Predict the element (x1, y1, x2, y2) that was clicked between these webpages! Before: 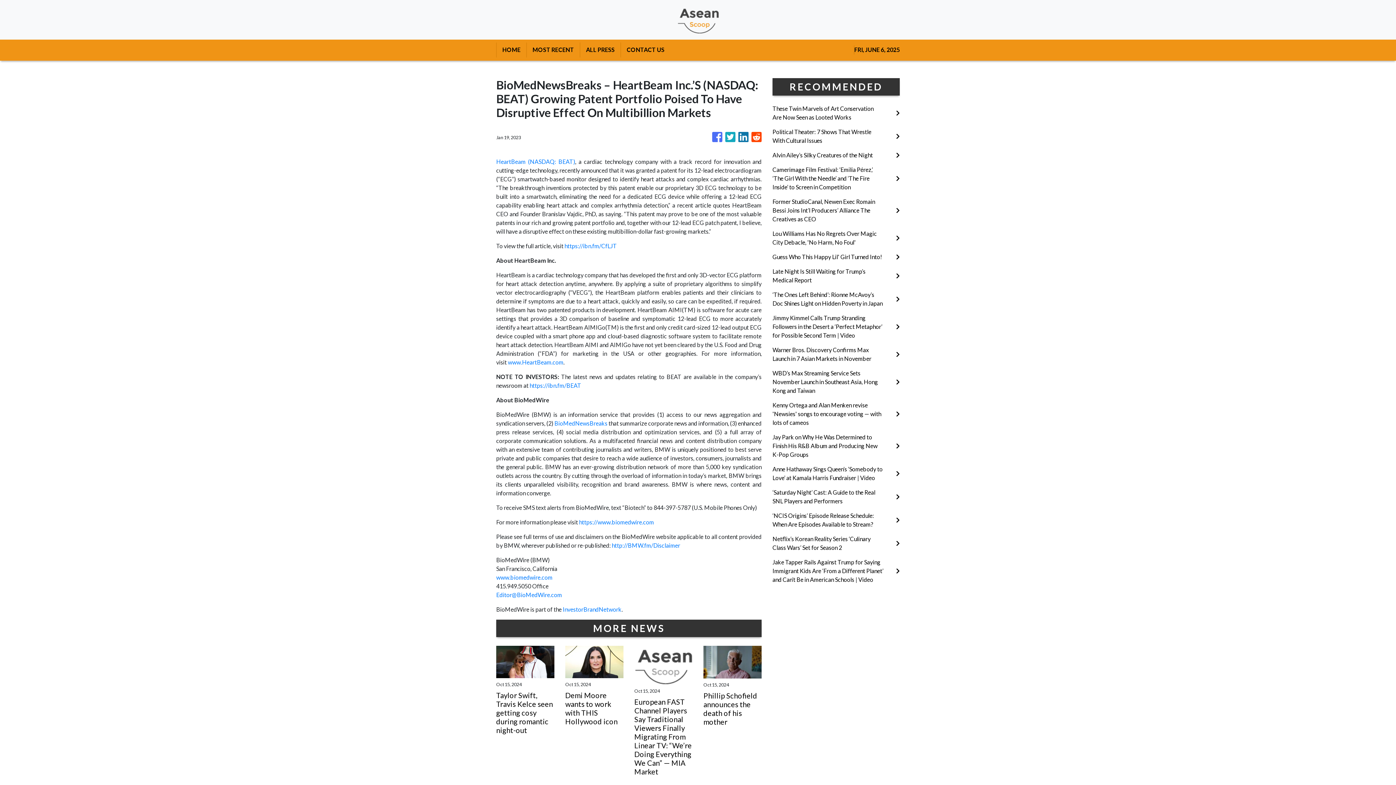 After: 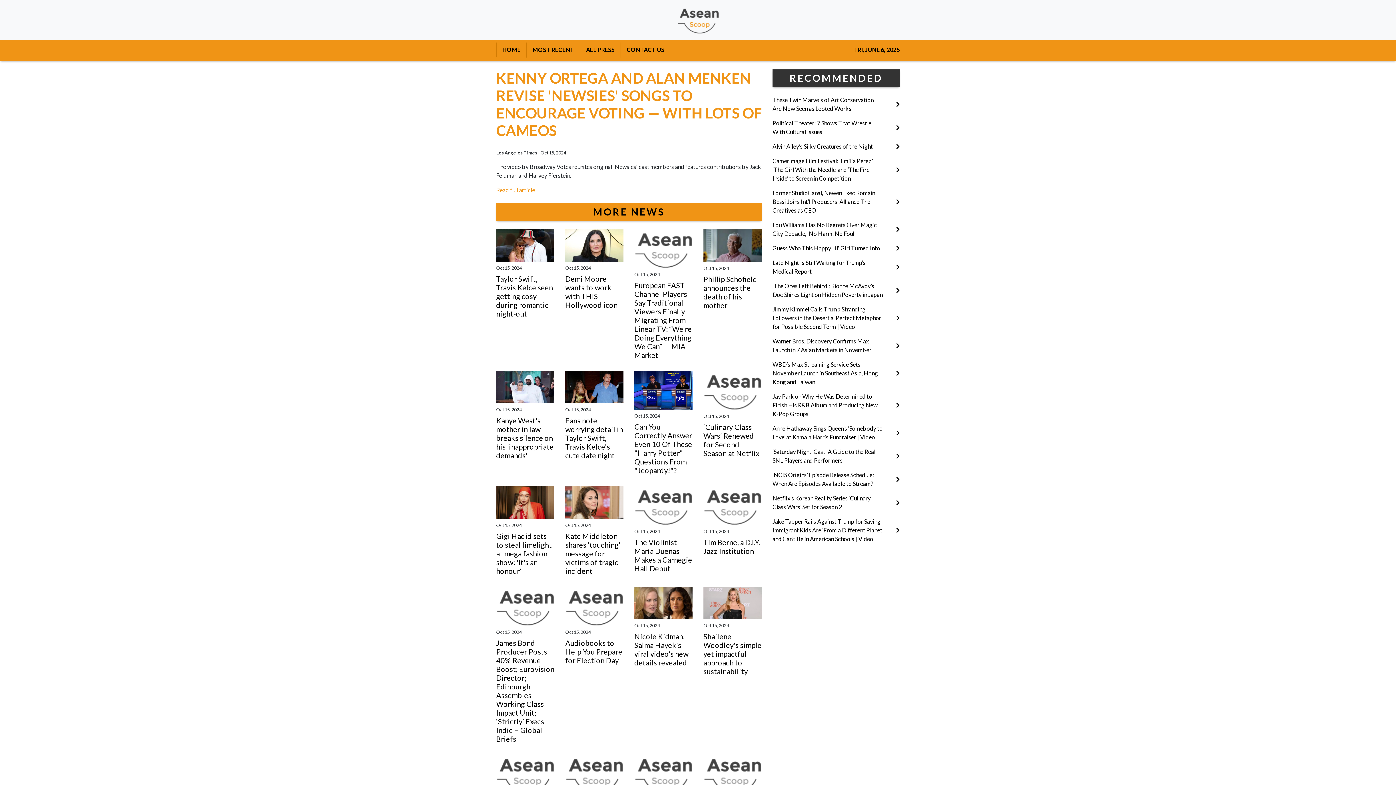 Action: bbox: (772, 401, 900, 427) label: Kenny Ortega and Alan Menken revise 'Newsies' songs to encourage voting — with lots of cameos